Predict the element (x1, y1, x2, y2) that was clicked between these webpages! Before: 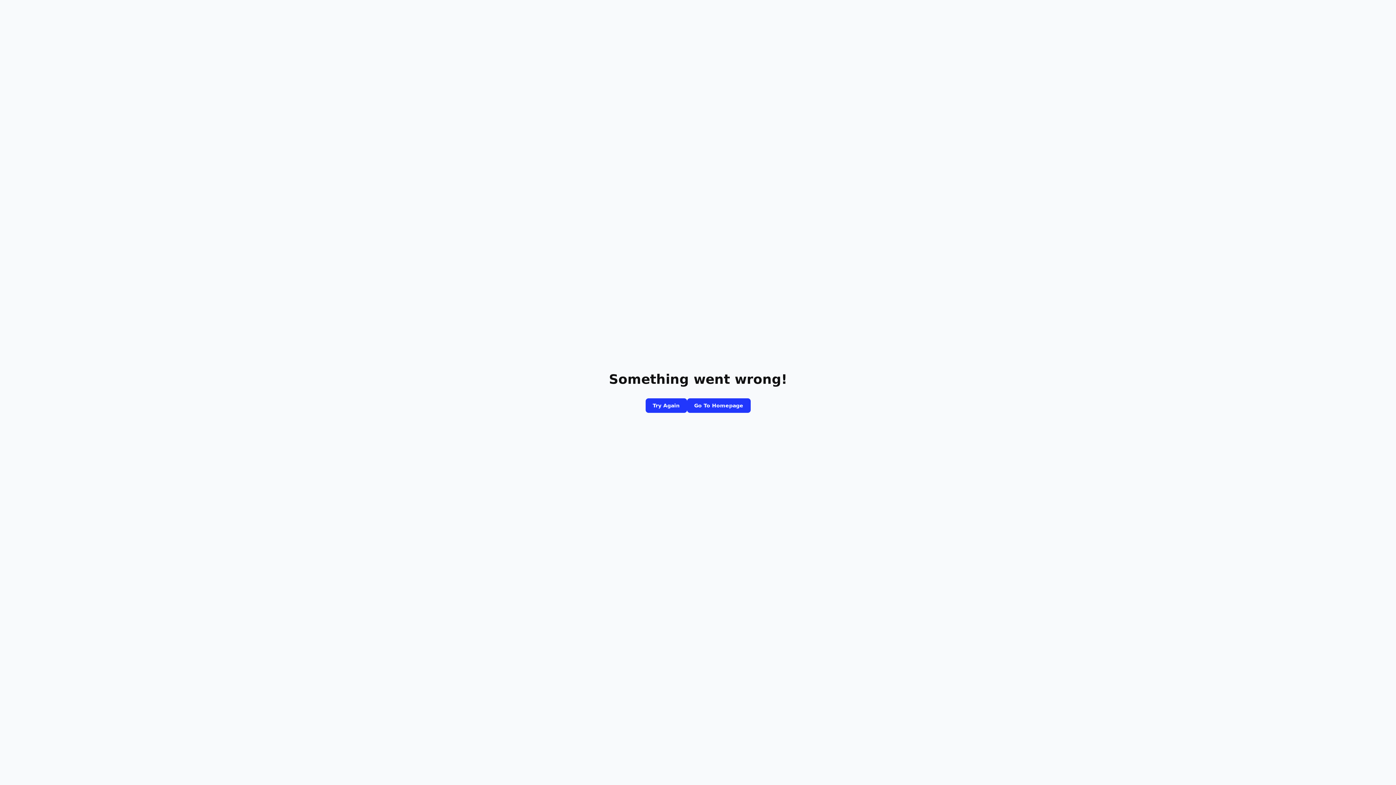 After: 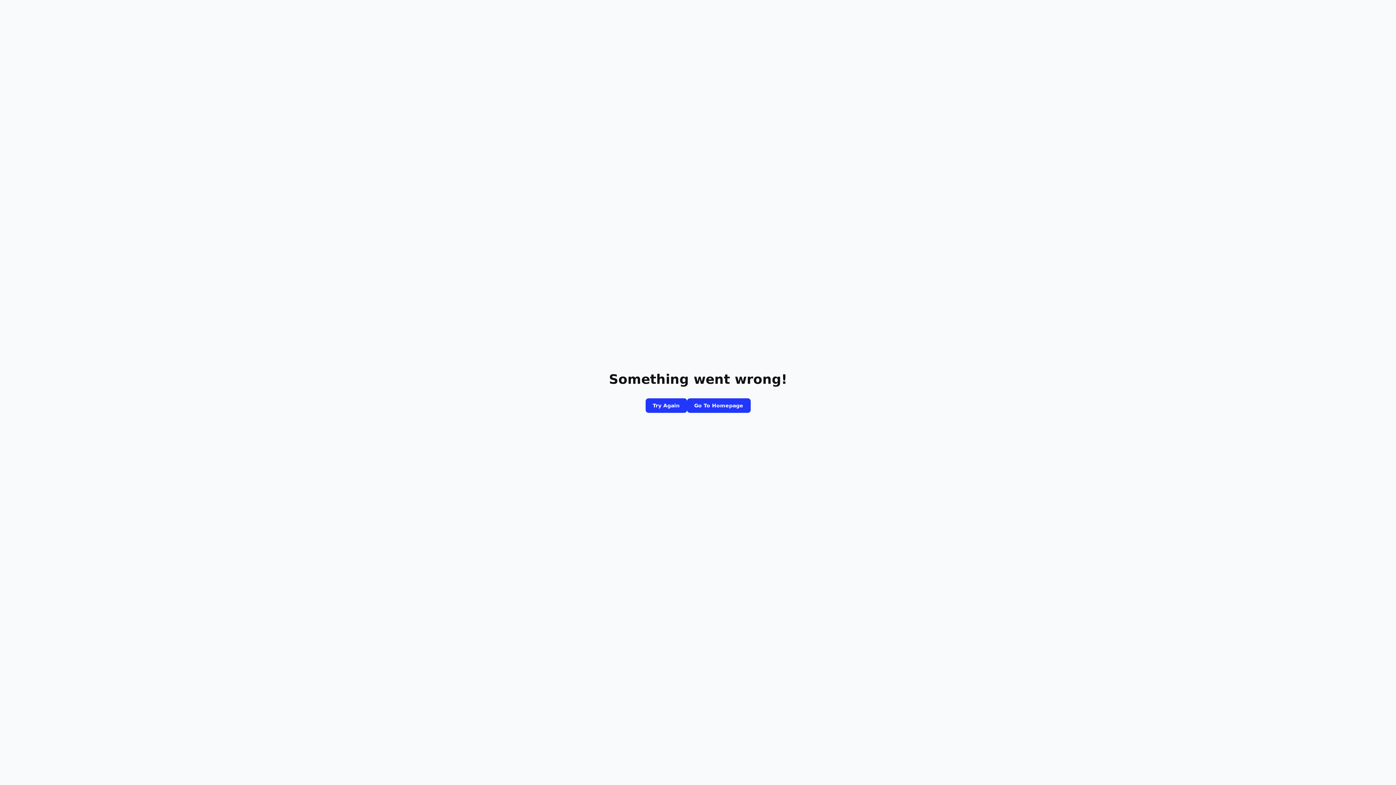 Action: bbox: (687, 398, 750, 413) label: Go To Homepage